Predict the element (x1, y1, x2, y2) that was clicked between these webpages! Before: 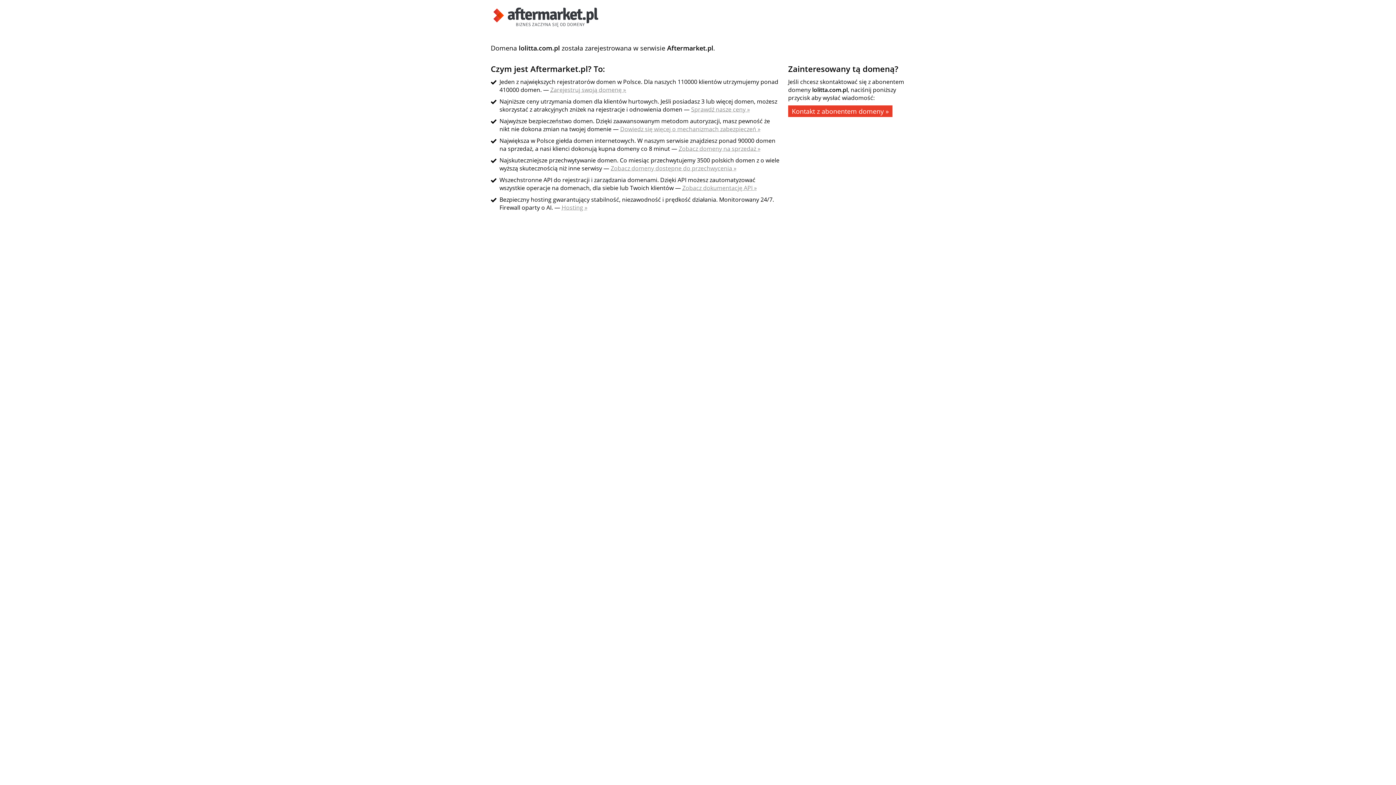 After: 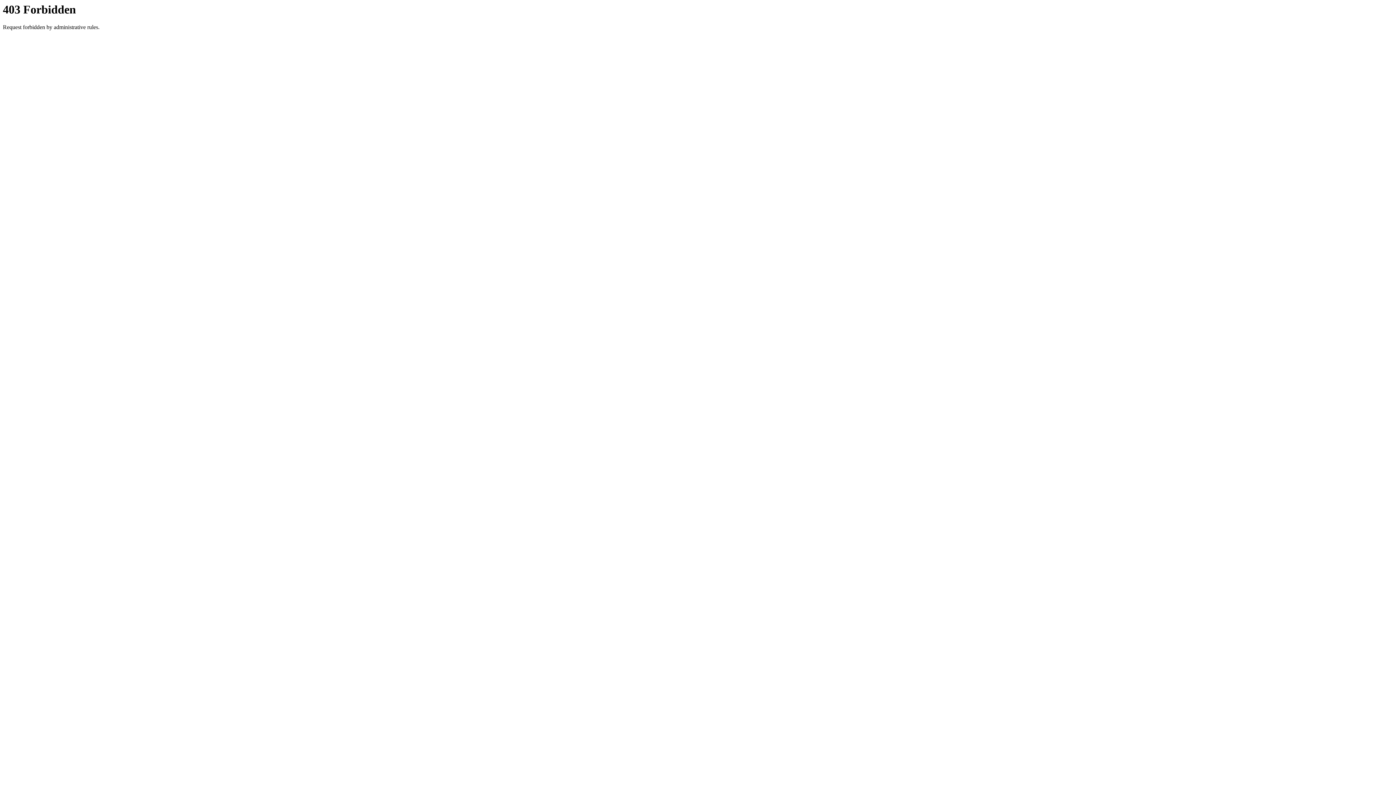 Action: label: Zobacz domeny dostępne do przechwycenia » bbox: (610, 164, 736, 172)